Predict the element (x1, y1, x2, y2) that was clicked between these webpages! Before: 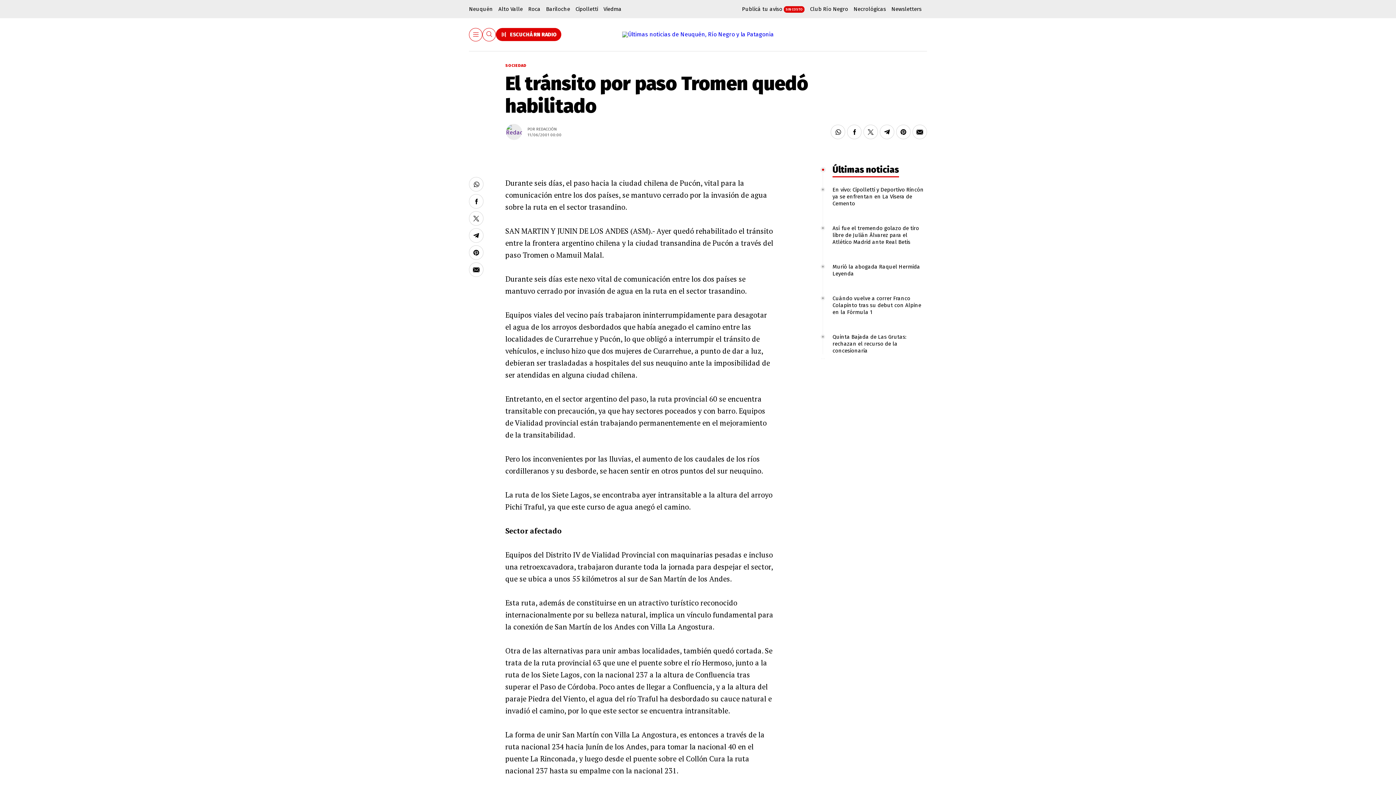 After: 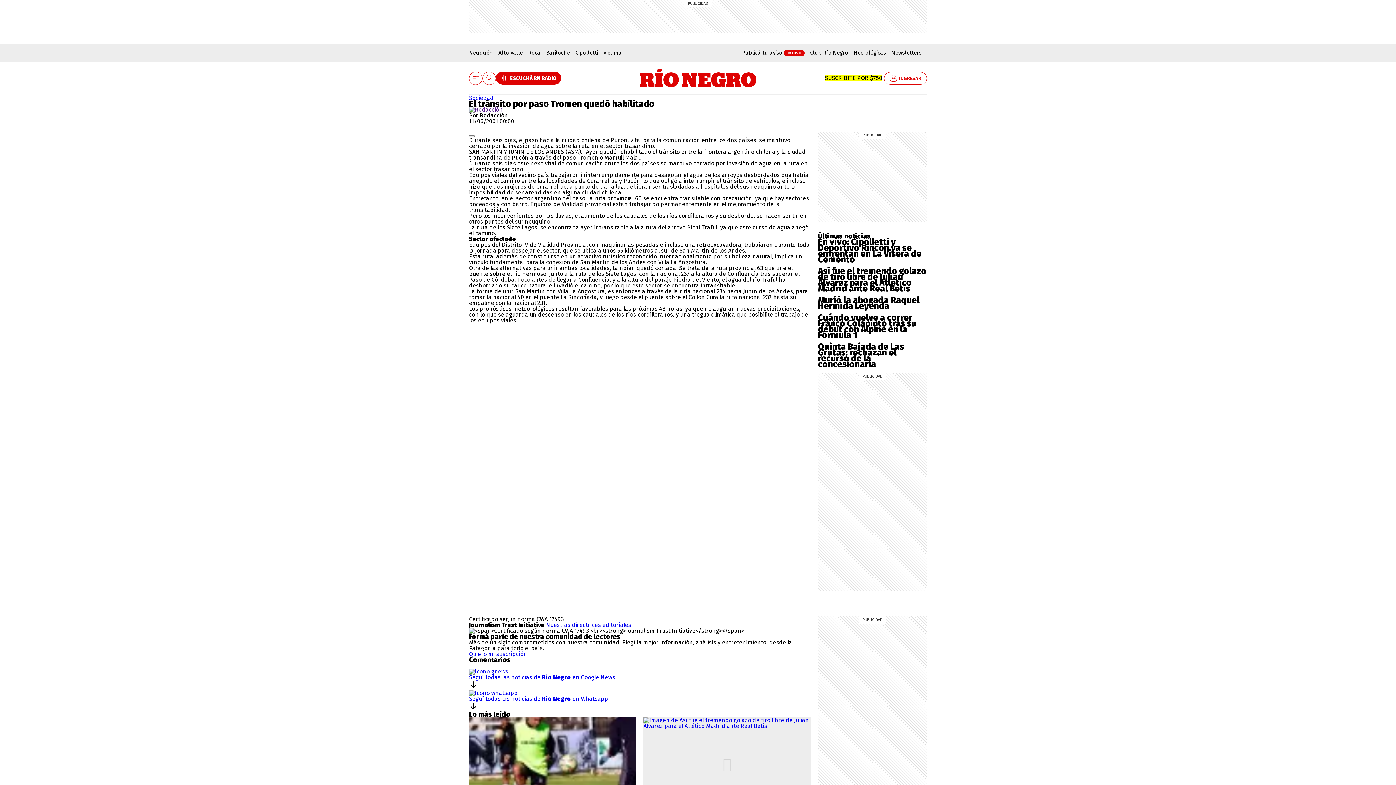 Action: bbox: (505, 123, 522, 140)